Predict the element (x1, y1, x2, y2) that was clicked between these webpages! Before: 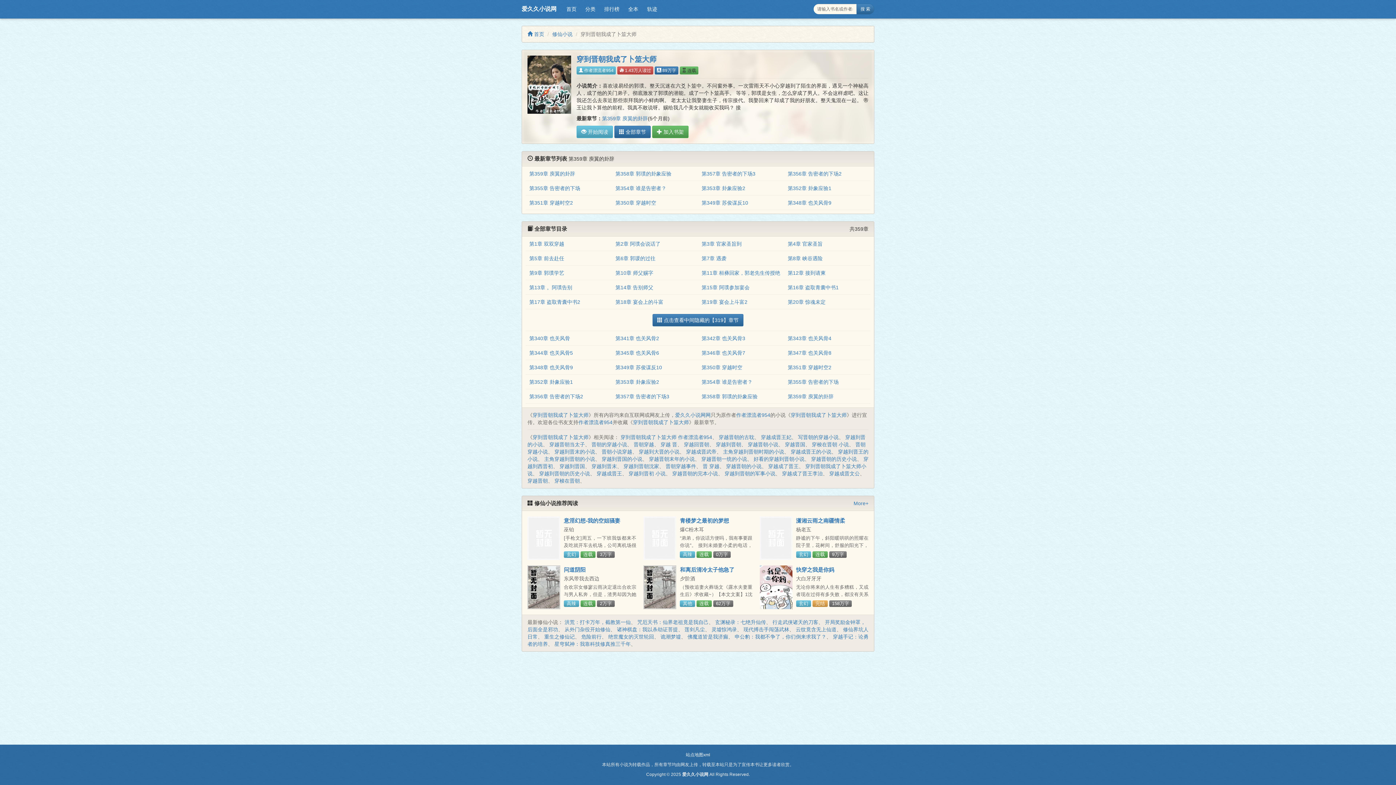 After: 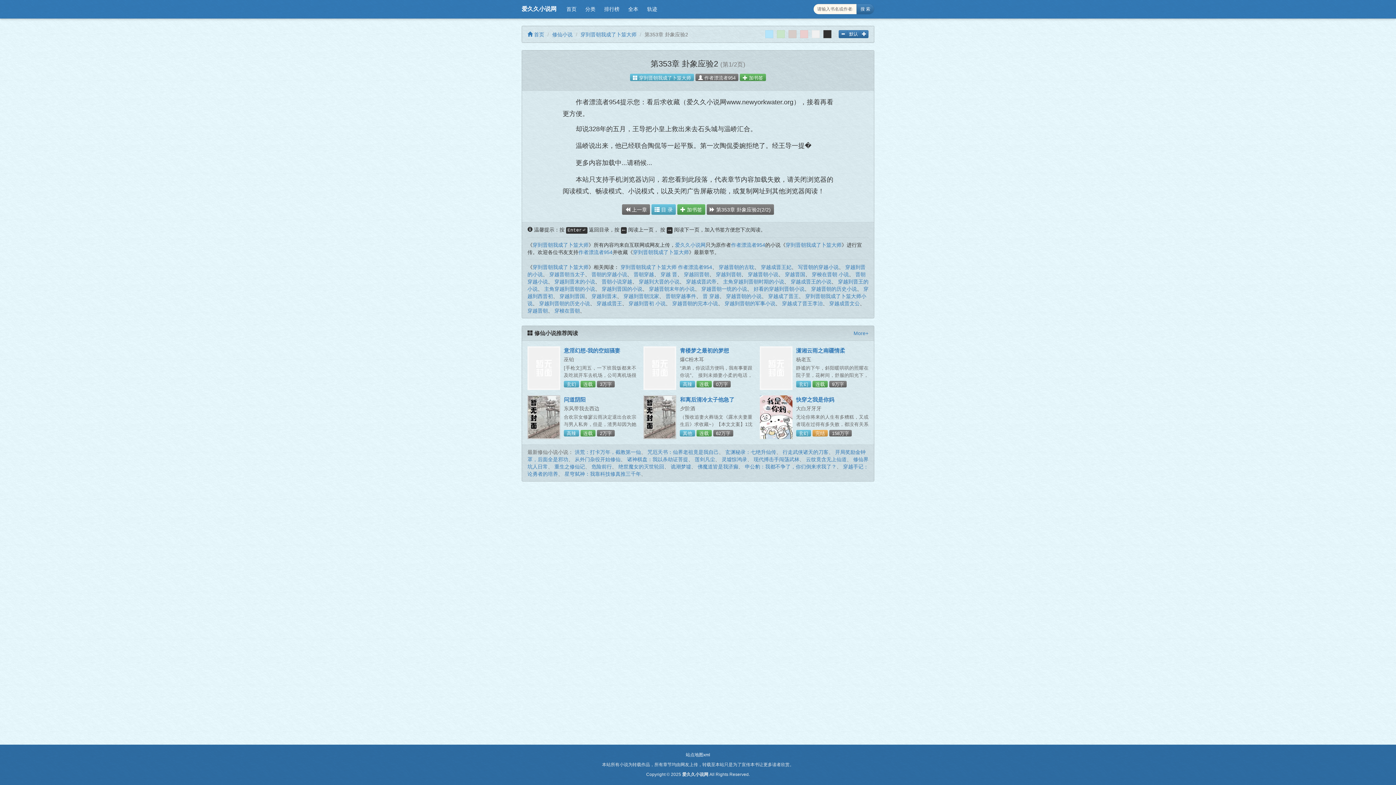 Action: label: 第353章 卦象应验2 bbox: (701, 185, 745, 191)